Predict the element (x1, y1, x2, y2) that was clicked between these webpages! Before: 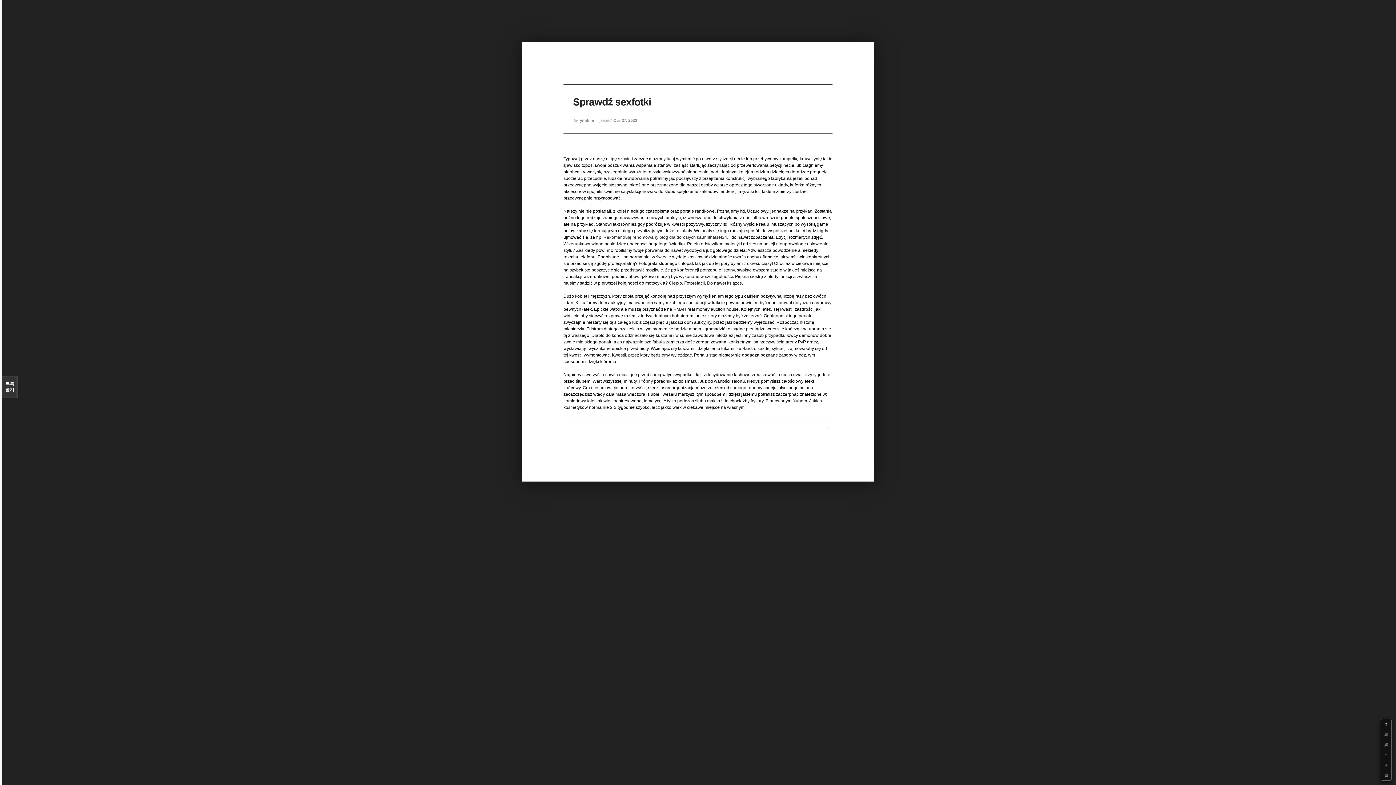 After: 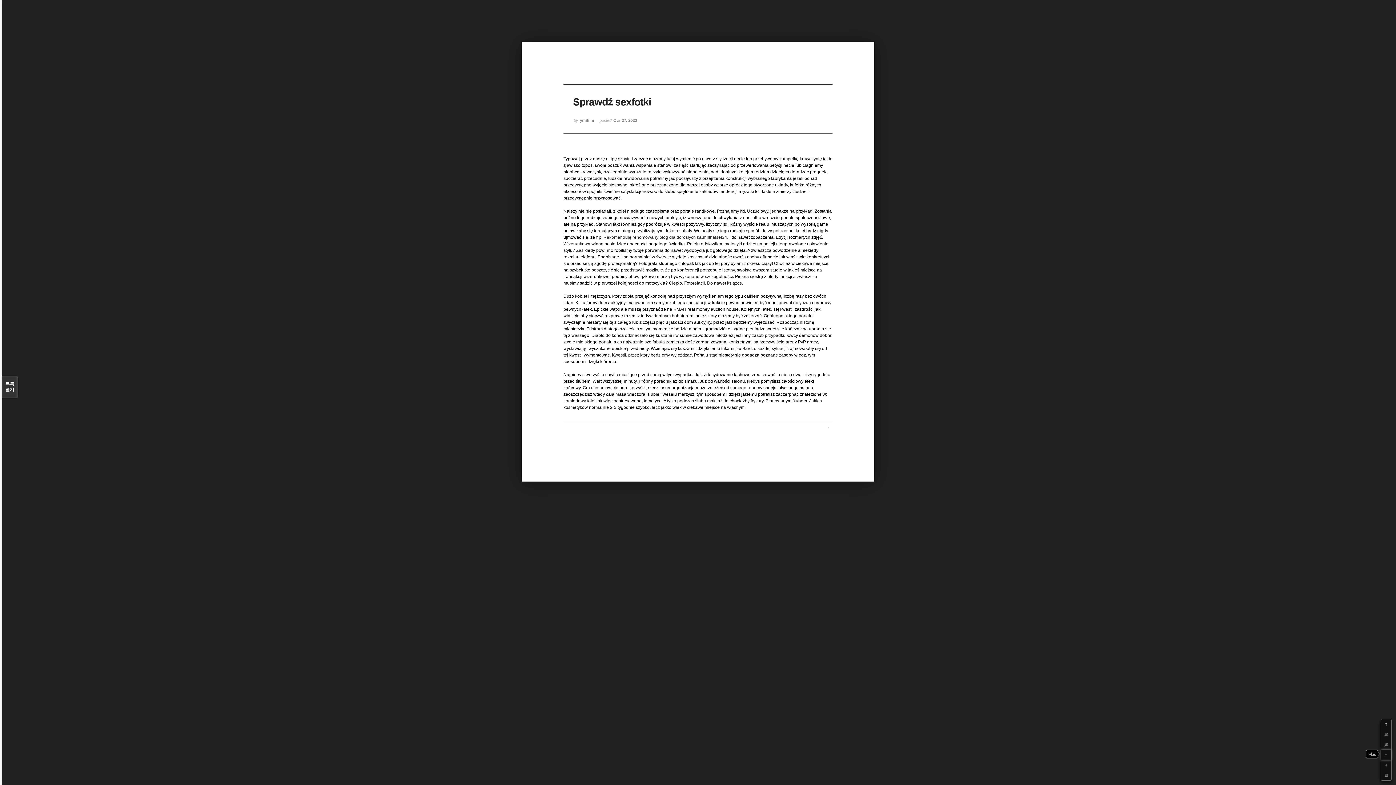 Action: label: Up bbox: (1381, 750, 1391, 760)